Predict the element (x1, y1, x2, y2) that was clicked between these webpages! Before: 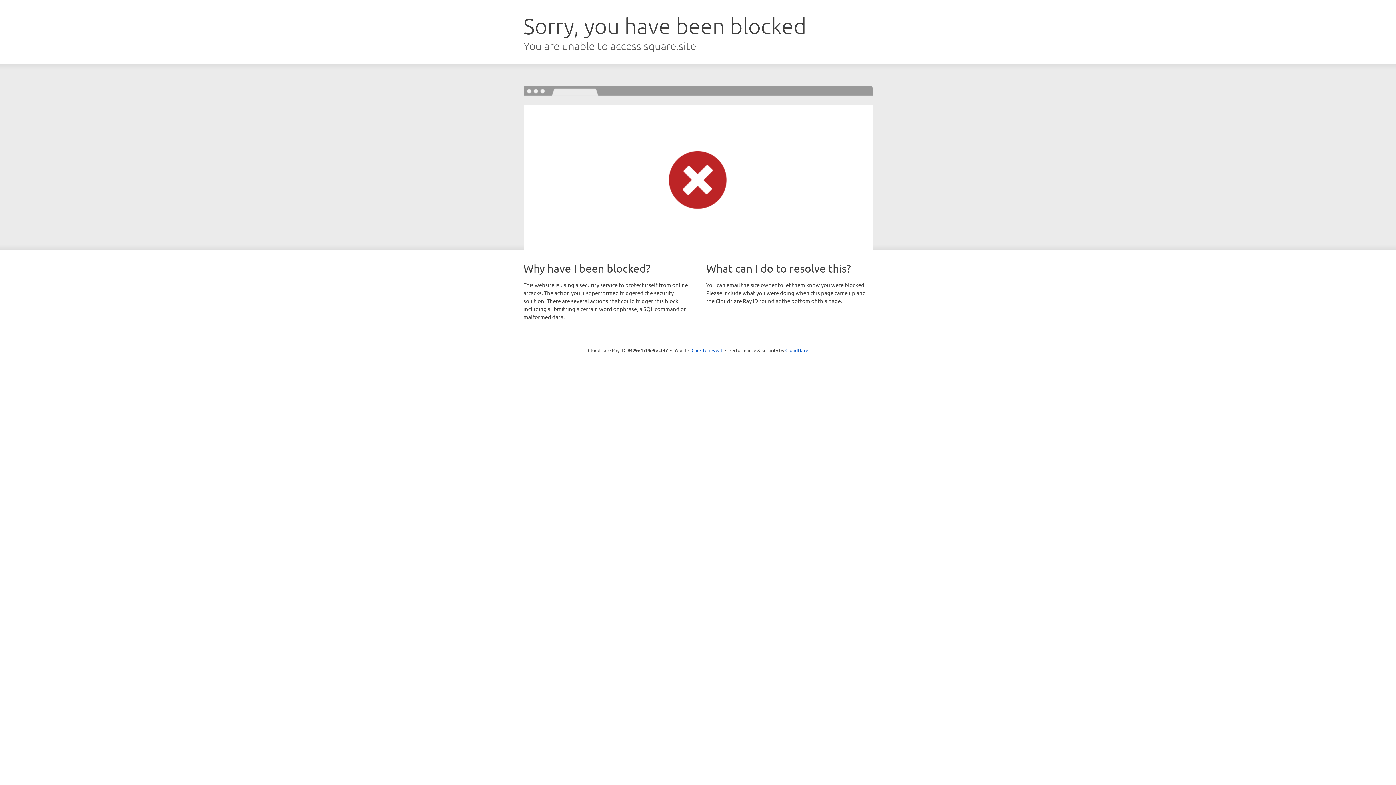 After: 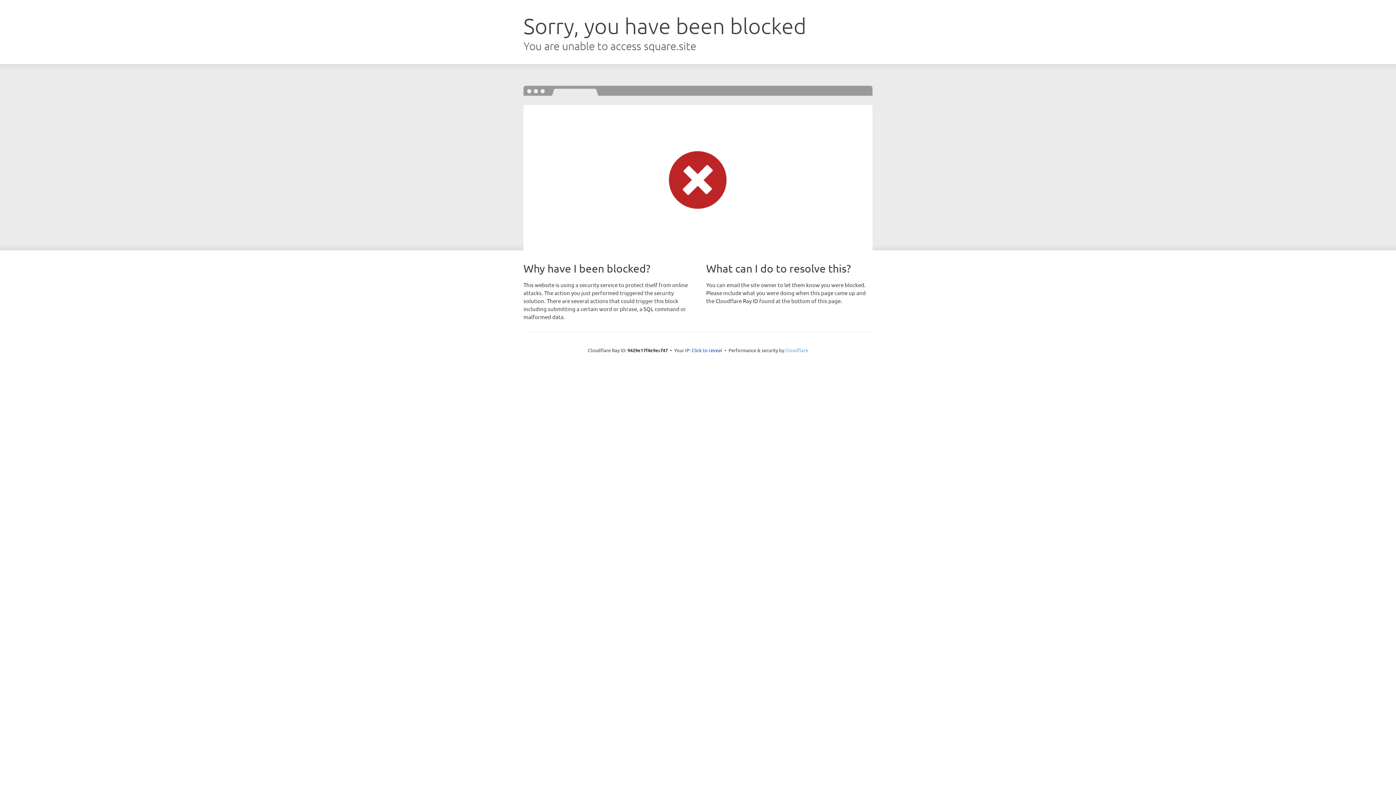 Action: bbox: (785, 347, 808, 353) label: Cloudflare